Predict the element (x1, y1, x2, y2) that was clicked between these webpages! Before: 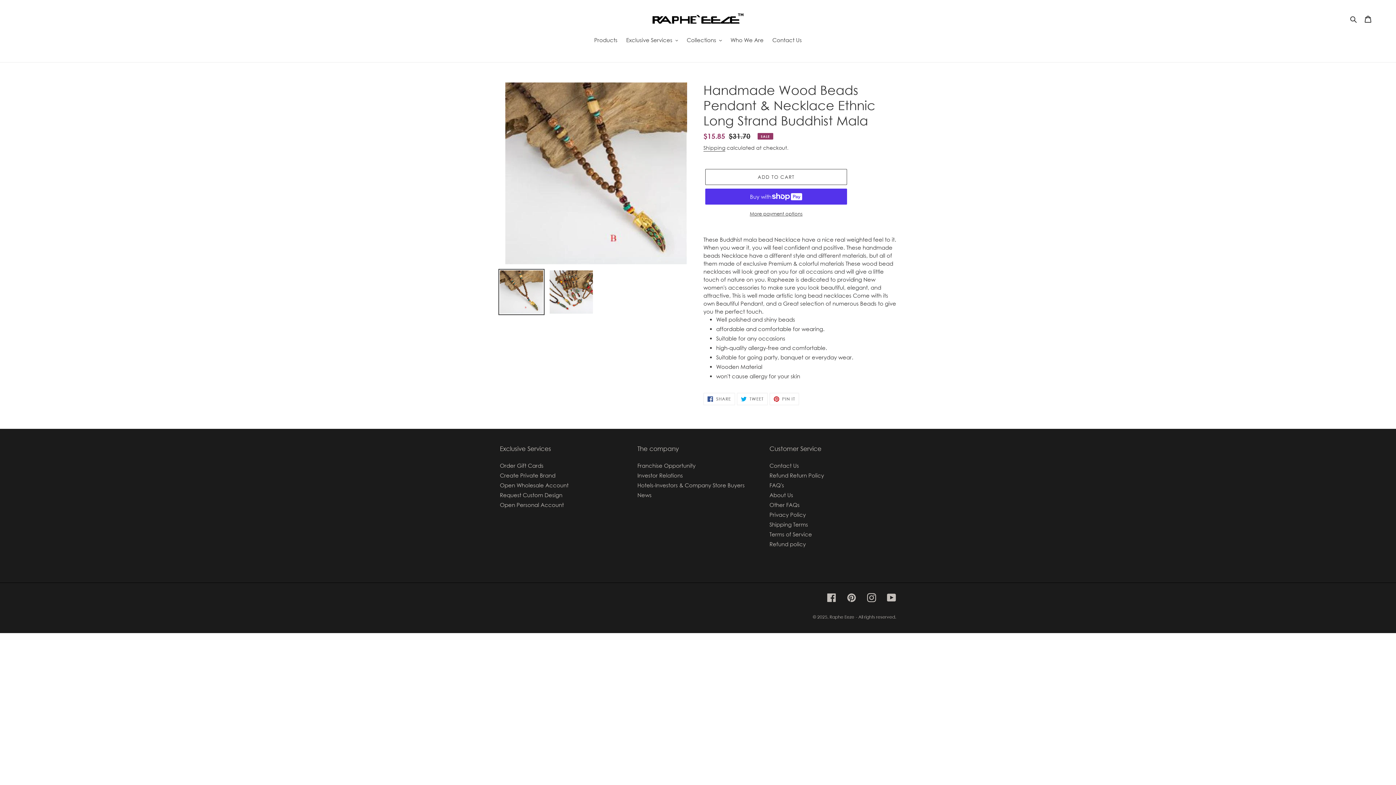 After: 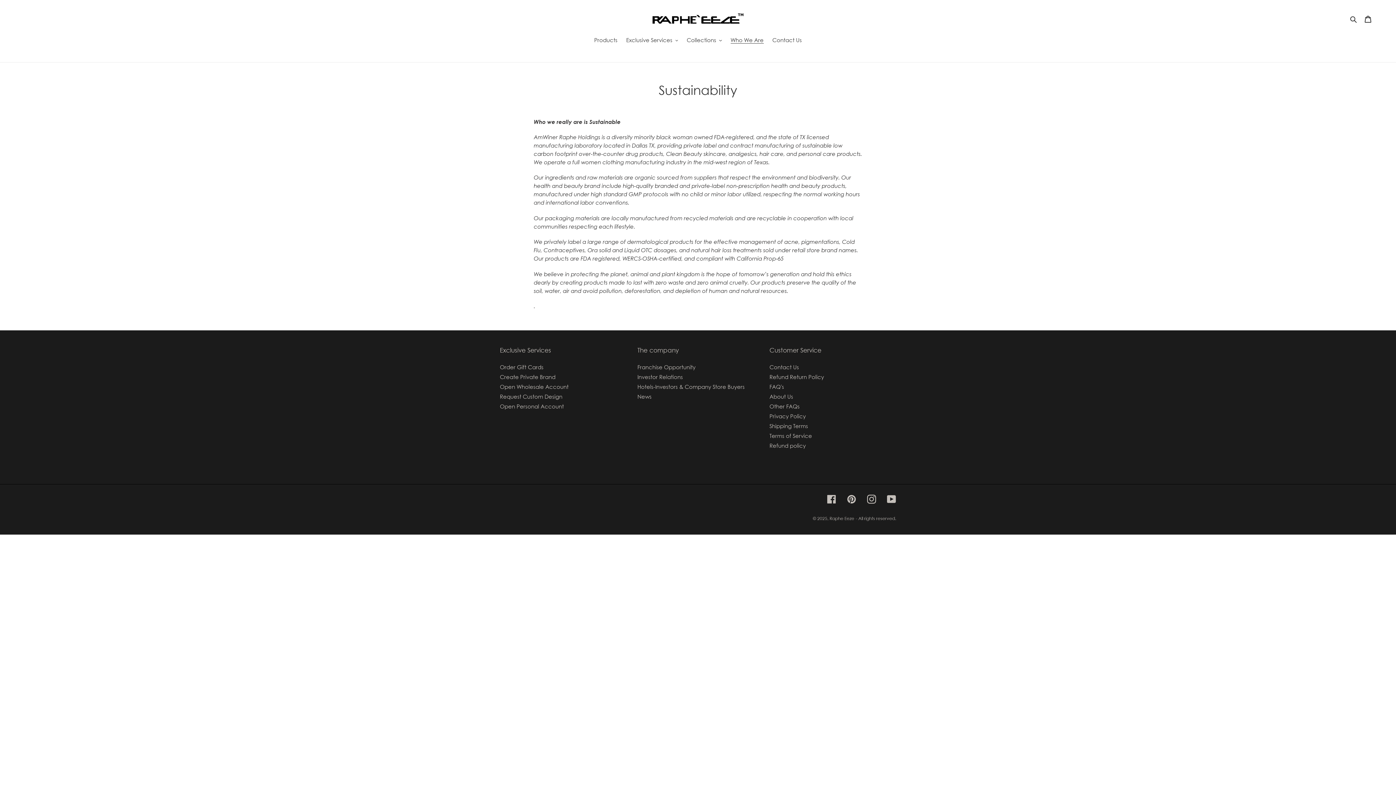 Action: bbox: (727, 35, 767, 44) label: Who We Are